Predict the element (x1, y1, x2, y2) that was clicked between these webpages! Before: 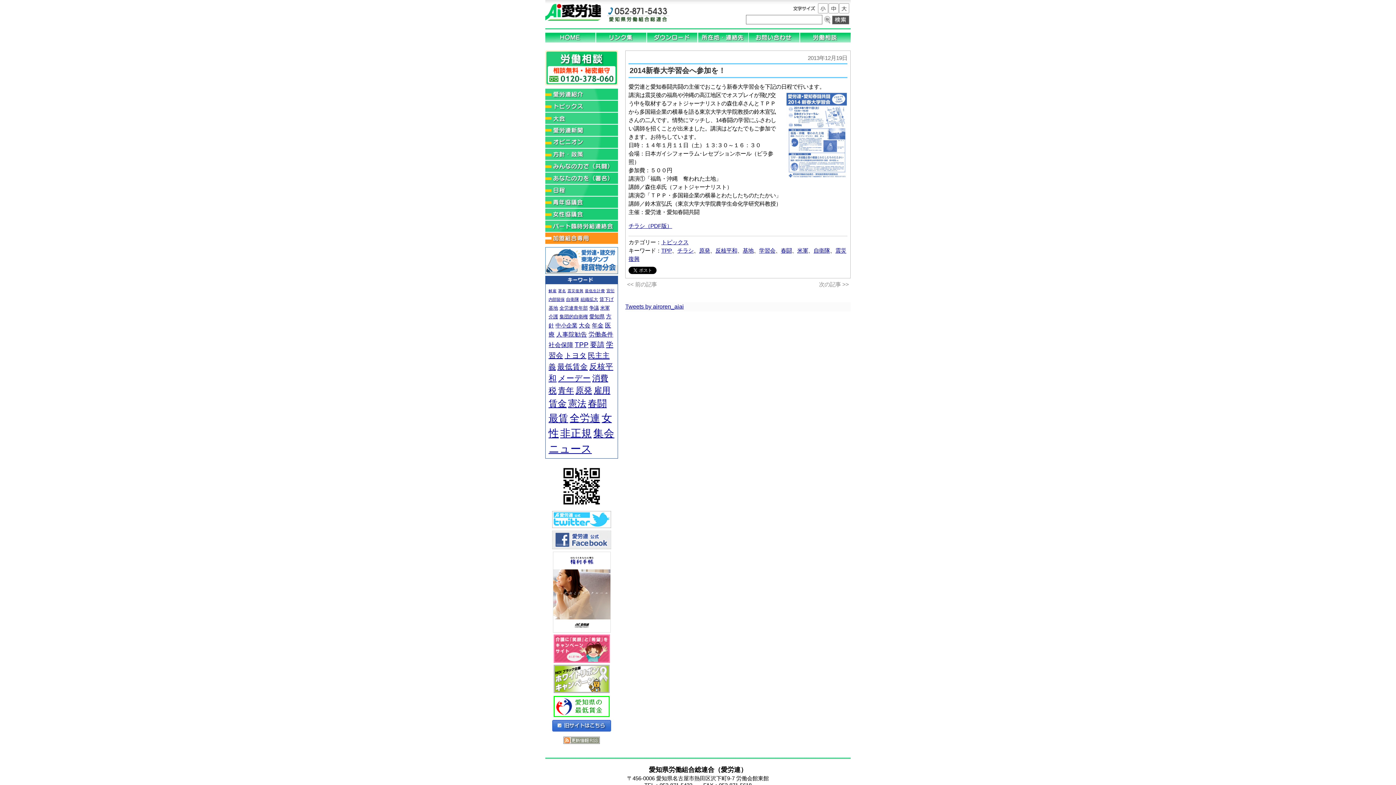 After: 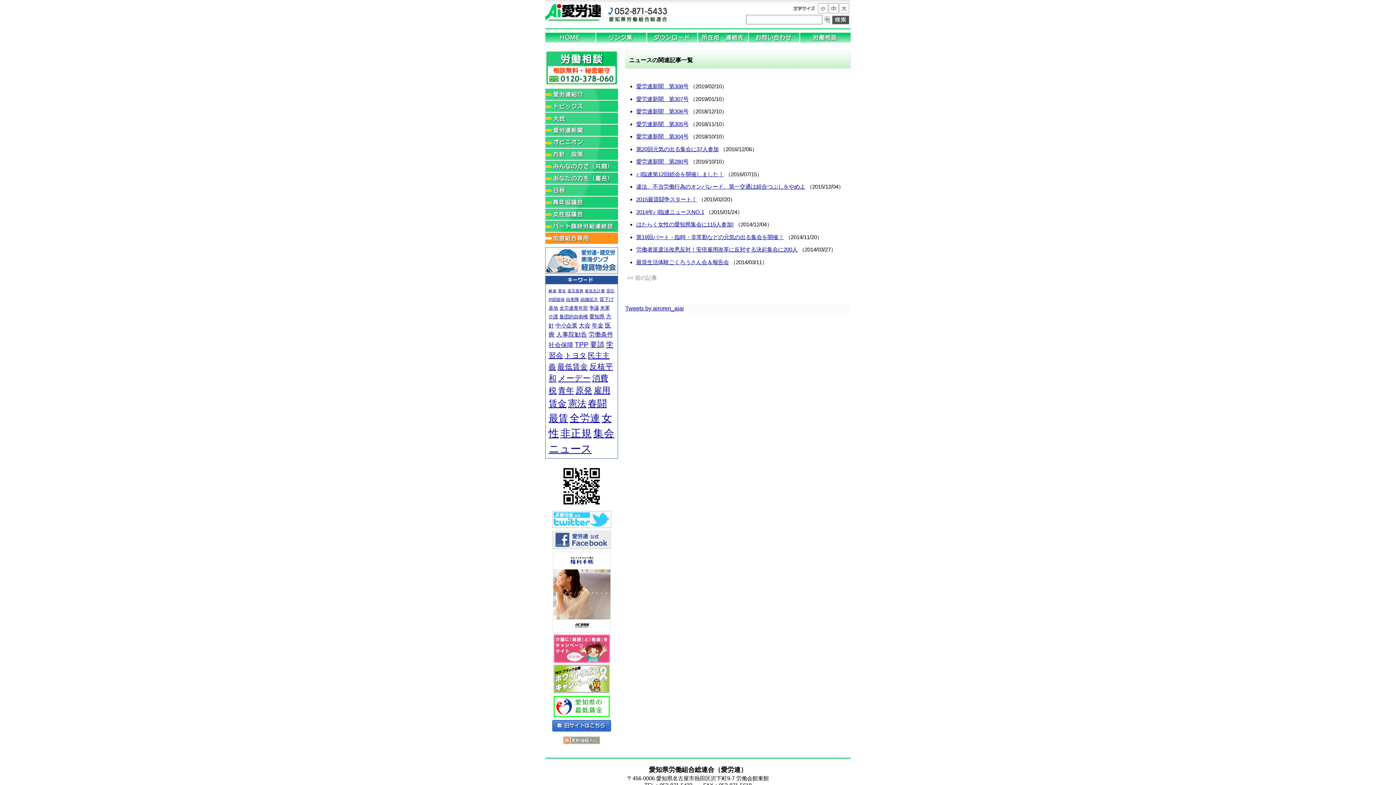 Action: bbox: (548, 442, 592, 454) label: ニュース (95個の項目)